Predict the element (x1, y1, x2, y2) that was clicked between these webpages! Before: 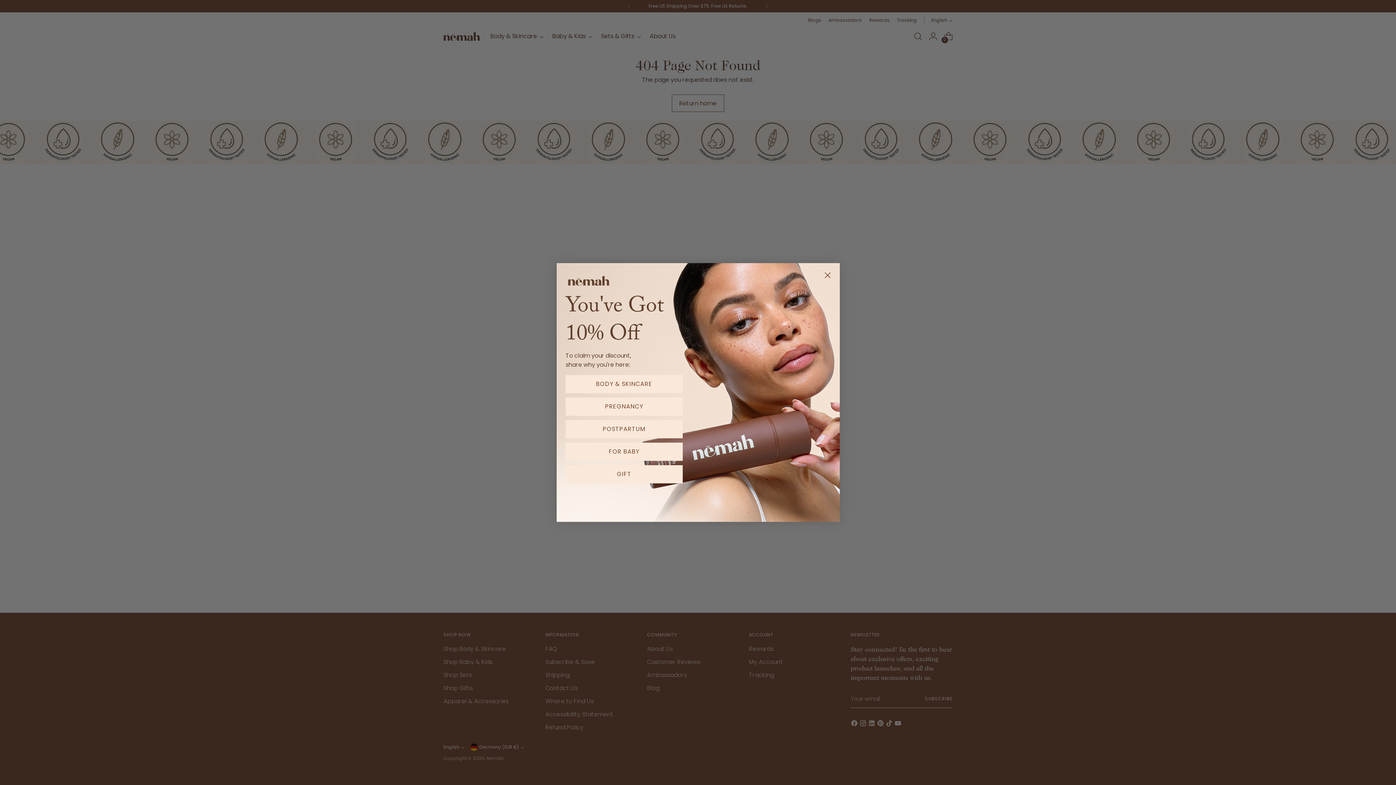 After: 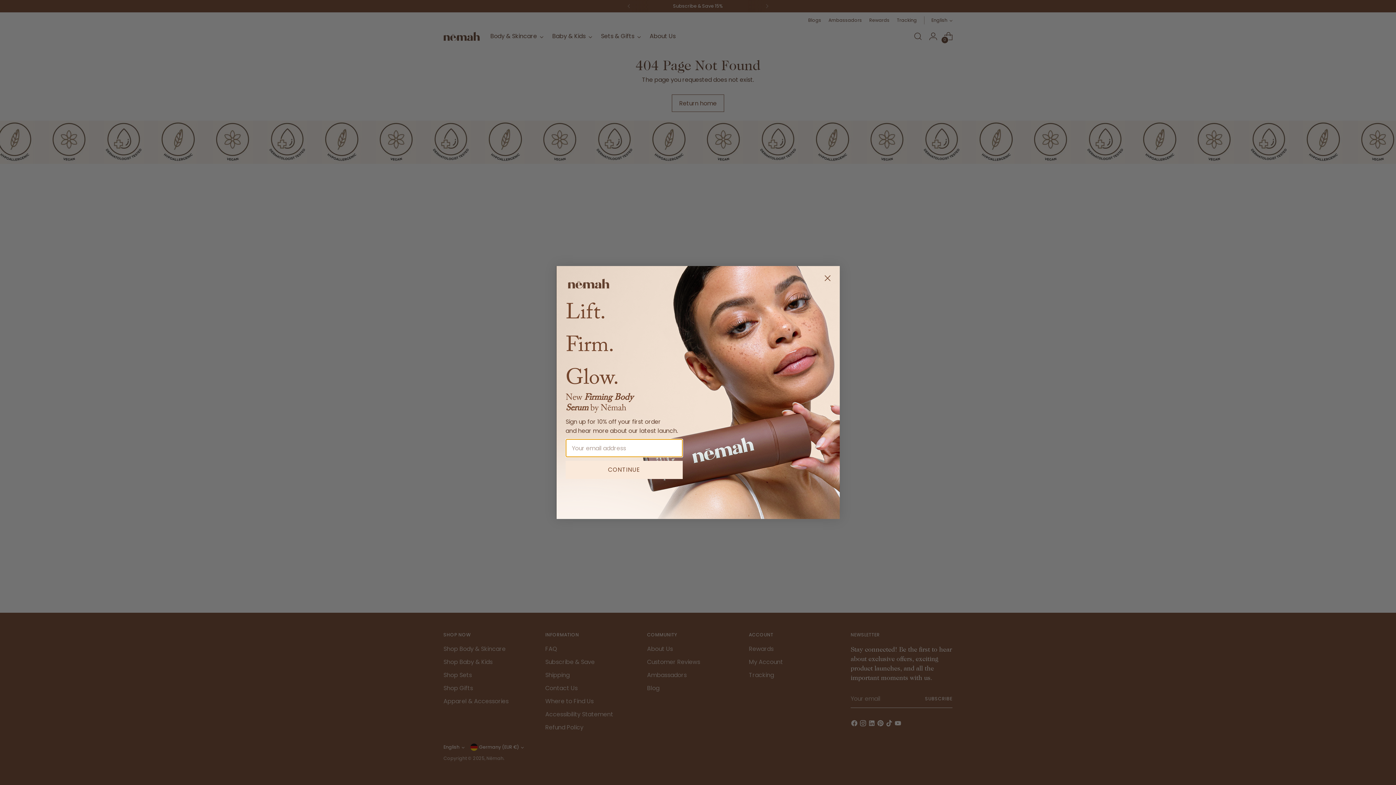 Action: label: PREGNANCY bbox: (565, 397, 682, 416)